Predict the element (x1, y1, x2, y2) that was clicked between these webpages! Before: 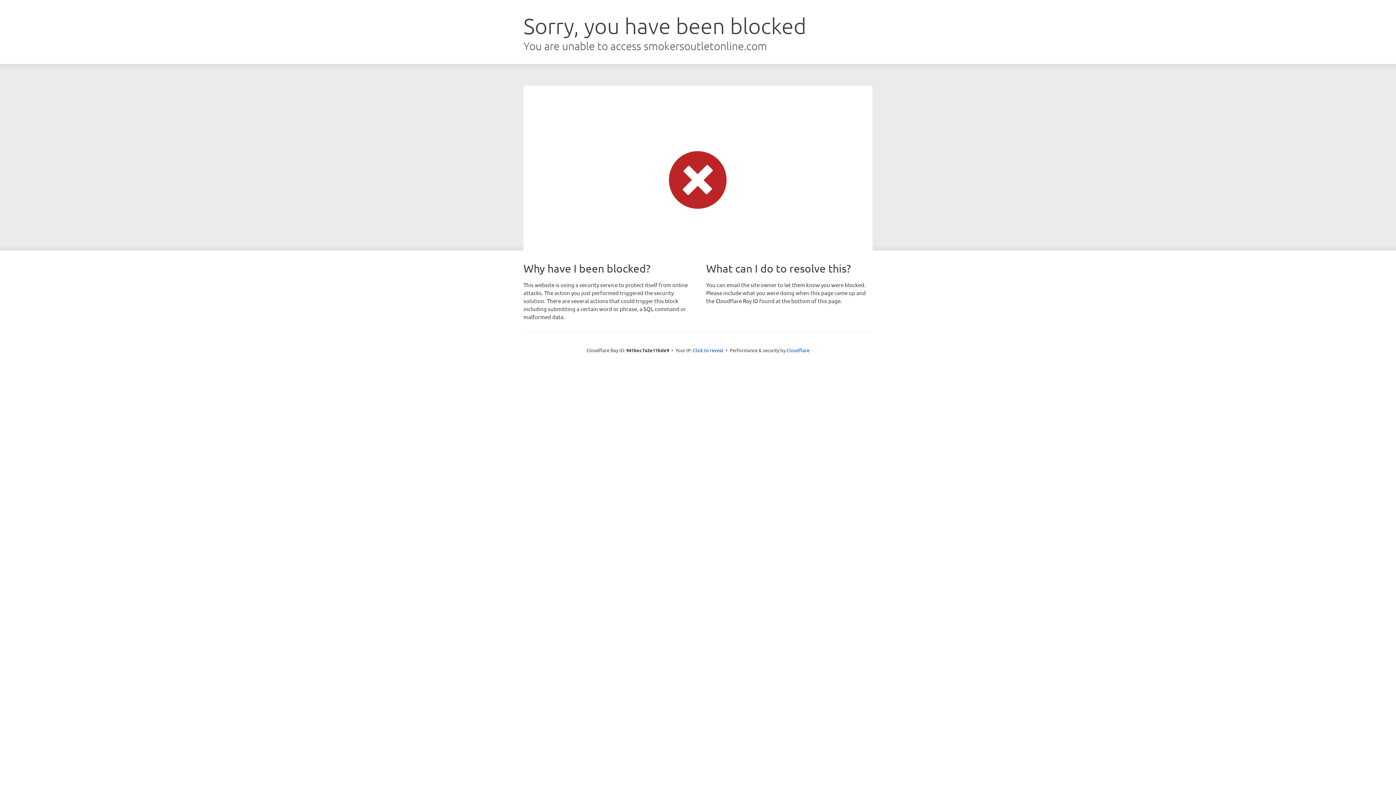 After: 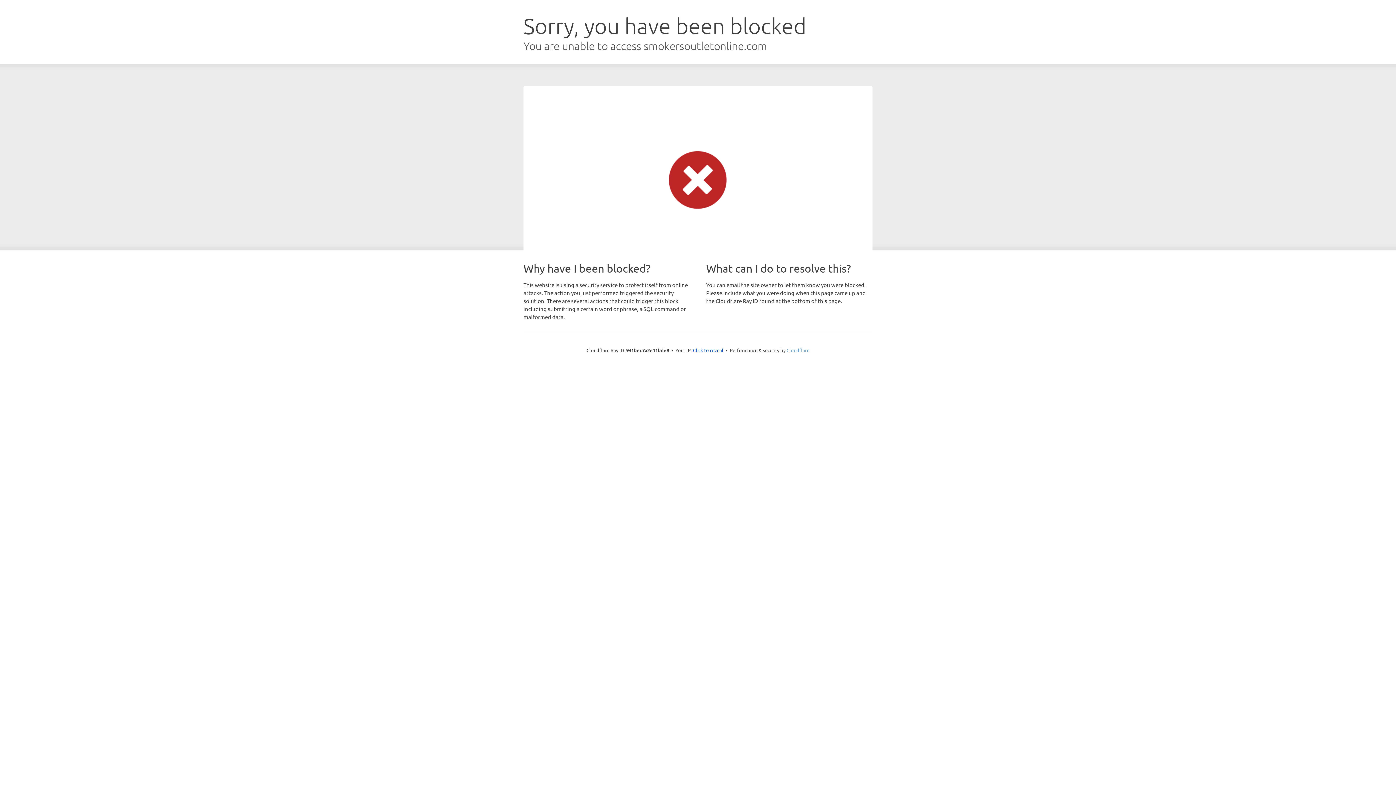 Action: label: Cloudflare bbox: (786, 347, 809, 353)